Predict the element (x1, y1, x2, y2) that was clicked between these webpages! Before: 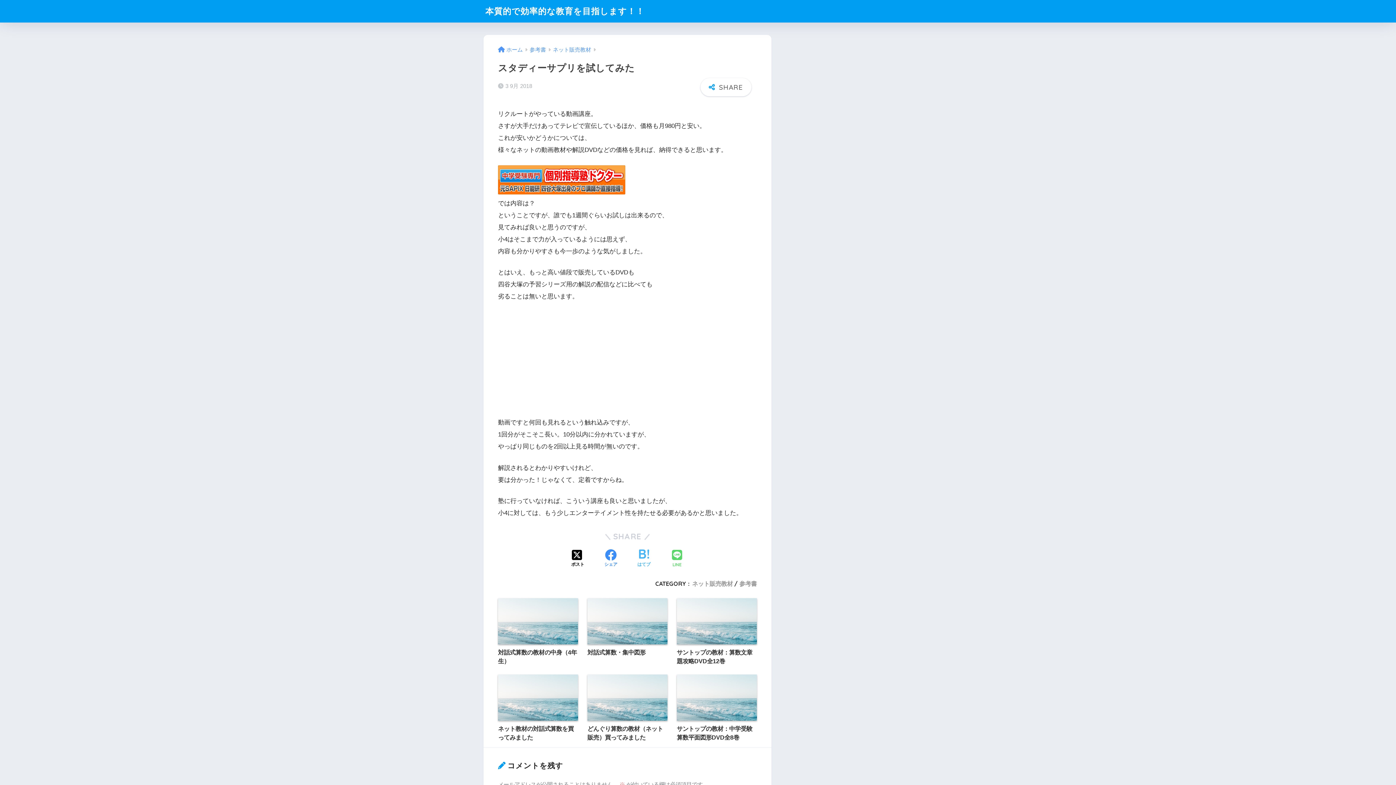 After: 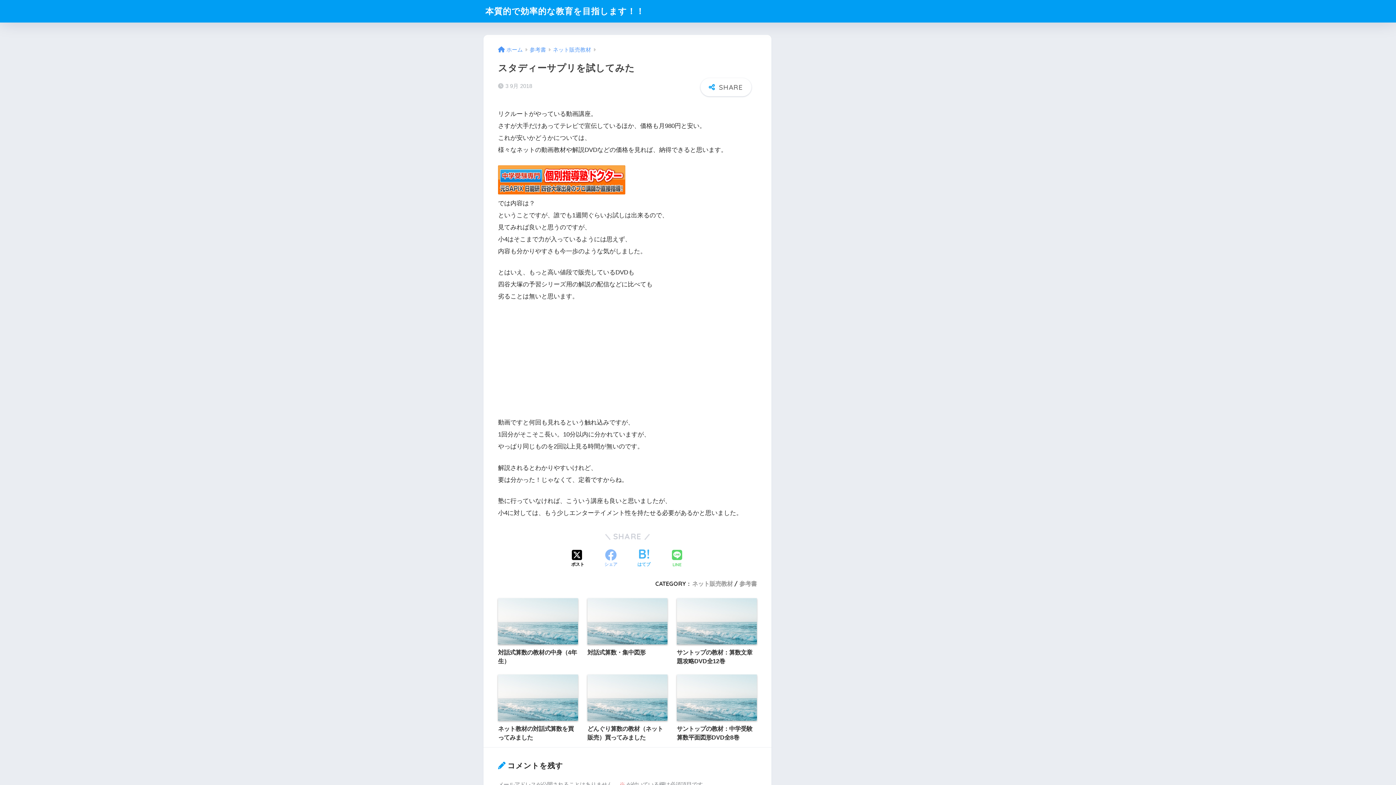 Action: label: Facebookでシェアする bbox: (604, 549, 617, 568)